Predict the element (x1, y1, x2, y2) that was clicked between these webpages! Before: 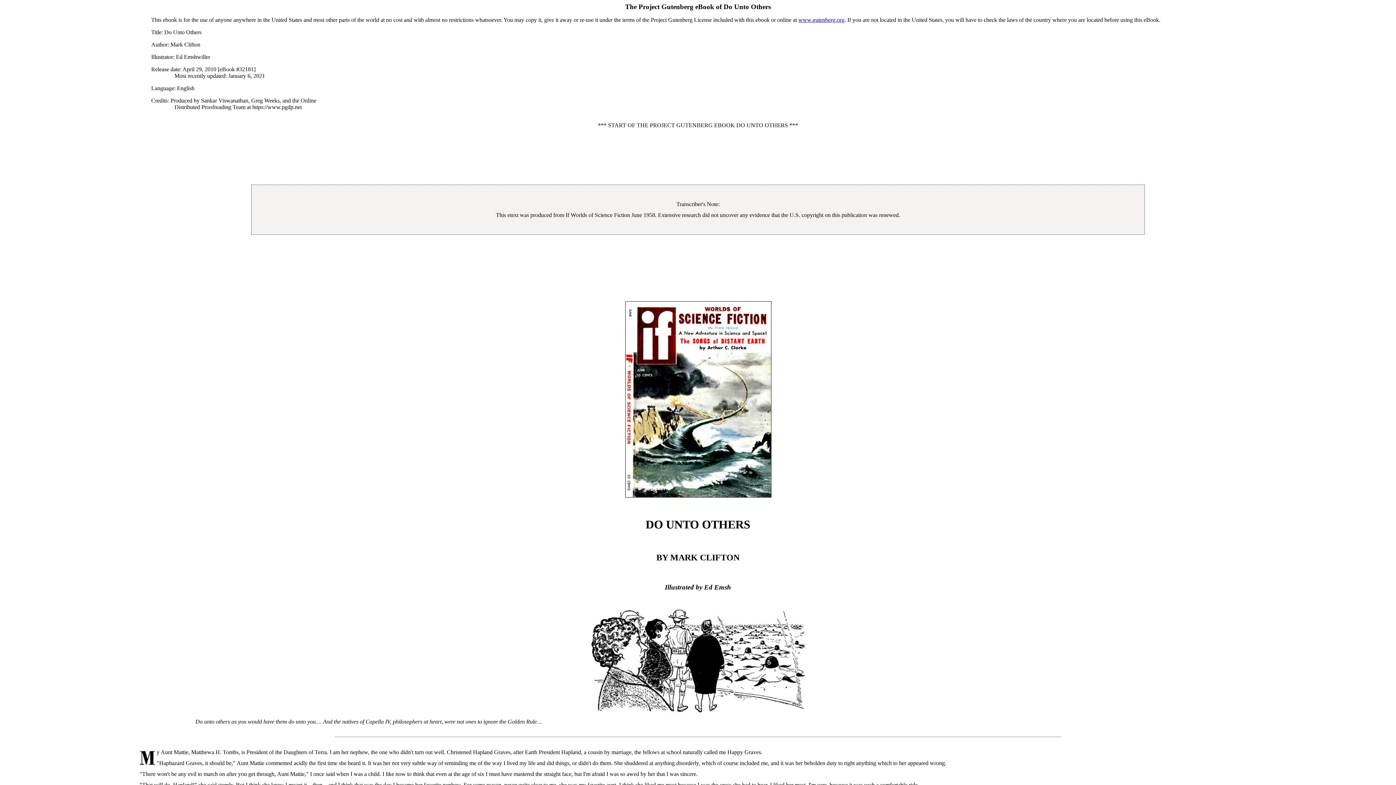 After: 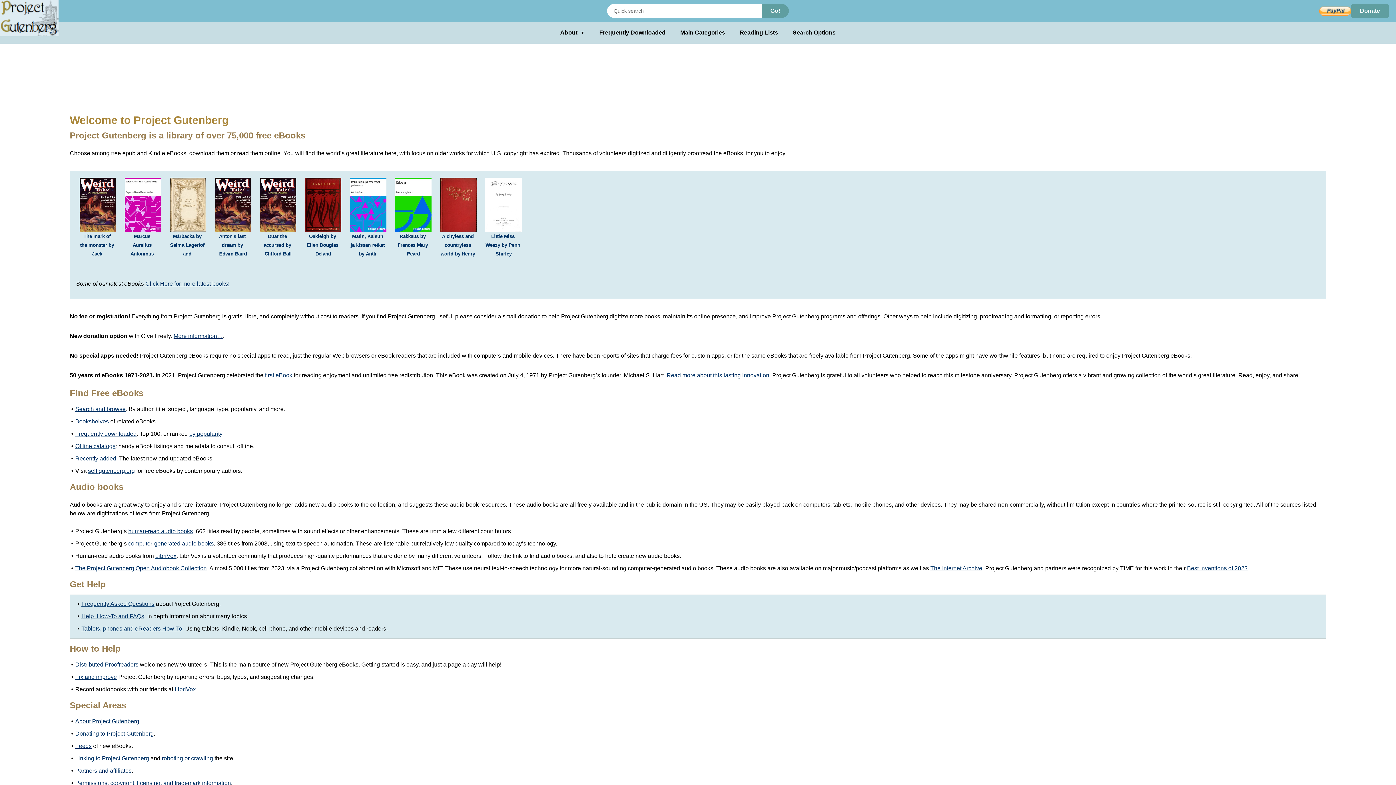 Action: label: www.gutenberg.org bbox: (798, 16, 844, 22)